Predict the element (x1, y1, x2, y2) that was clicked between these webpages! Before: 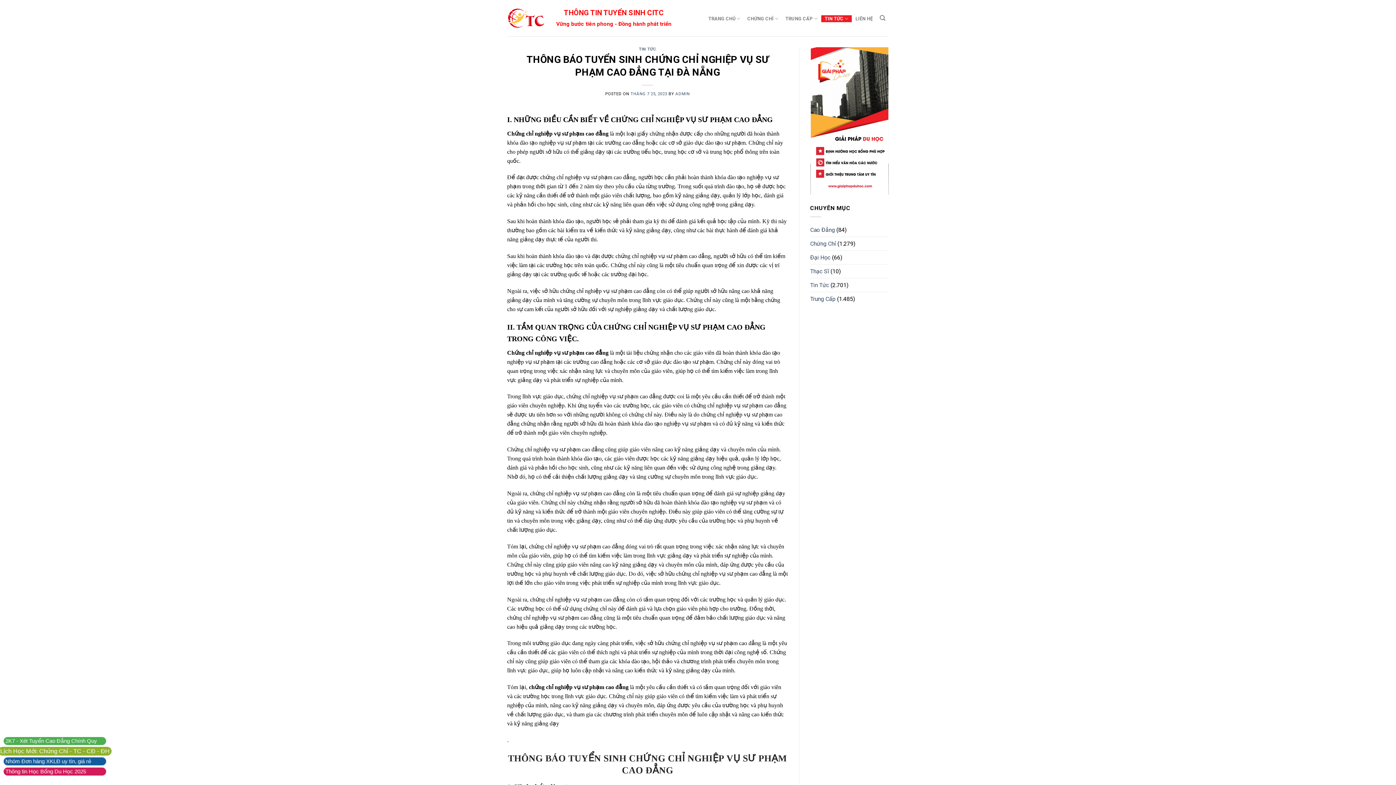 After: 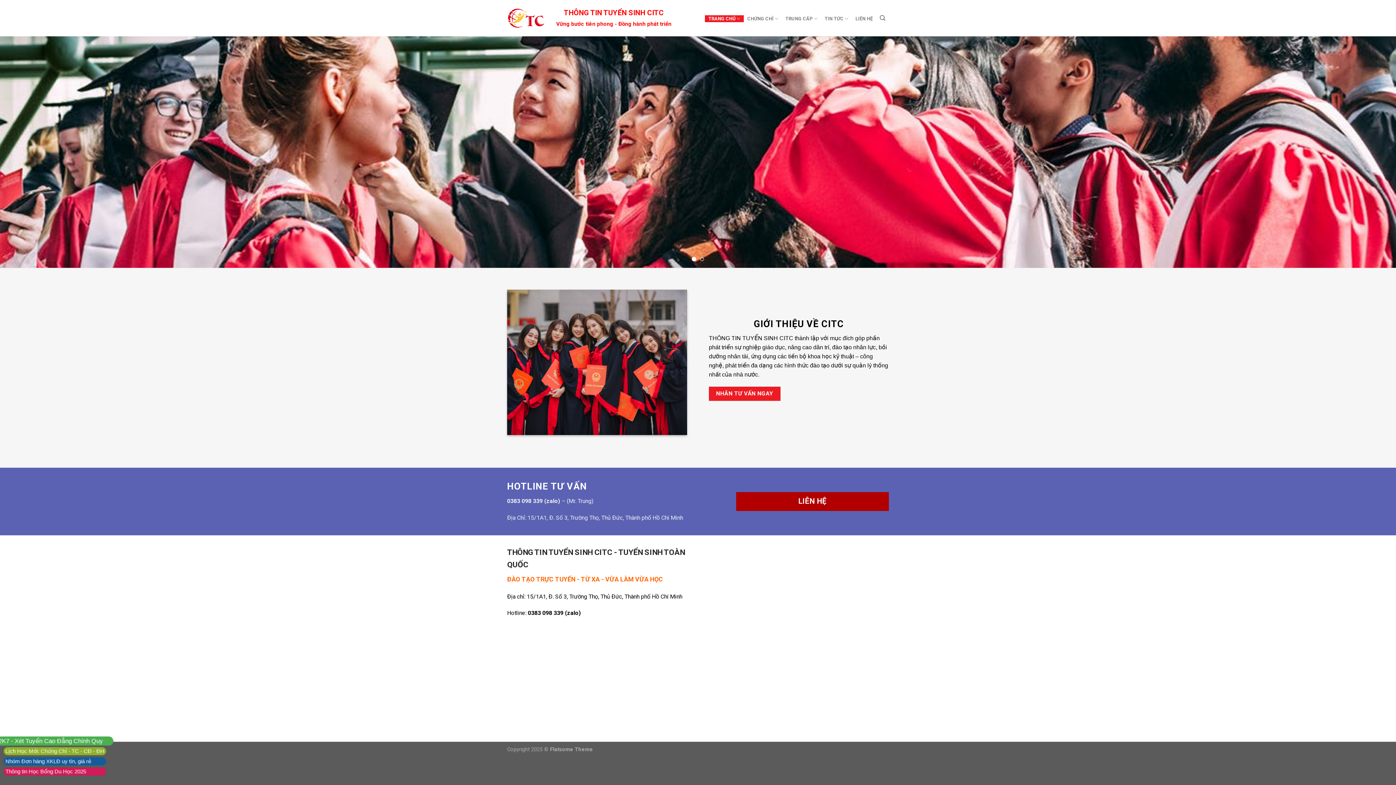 Action: bbox: (507, 5, 544, 31)